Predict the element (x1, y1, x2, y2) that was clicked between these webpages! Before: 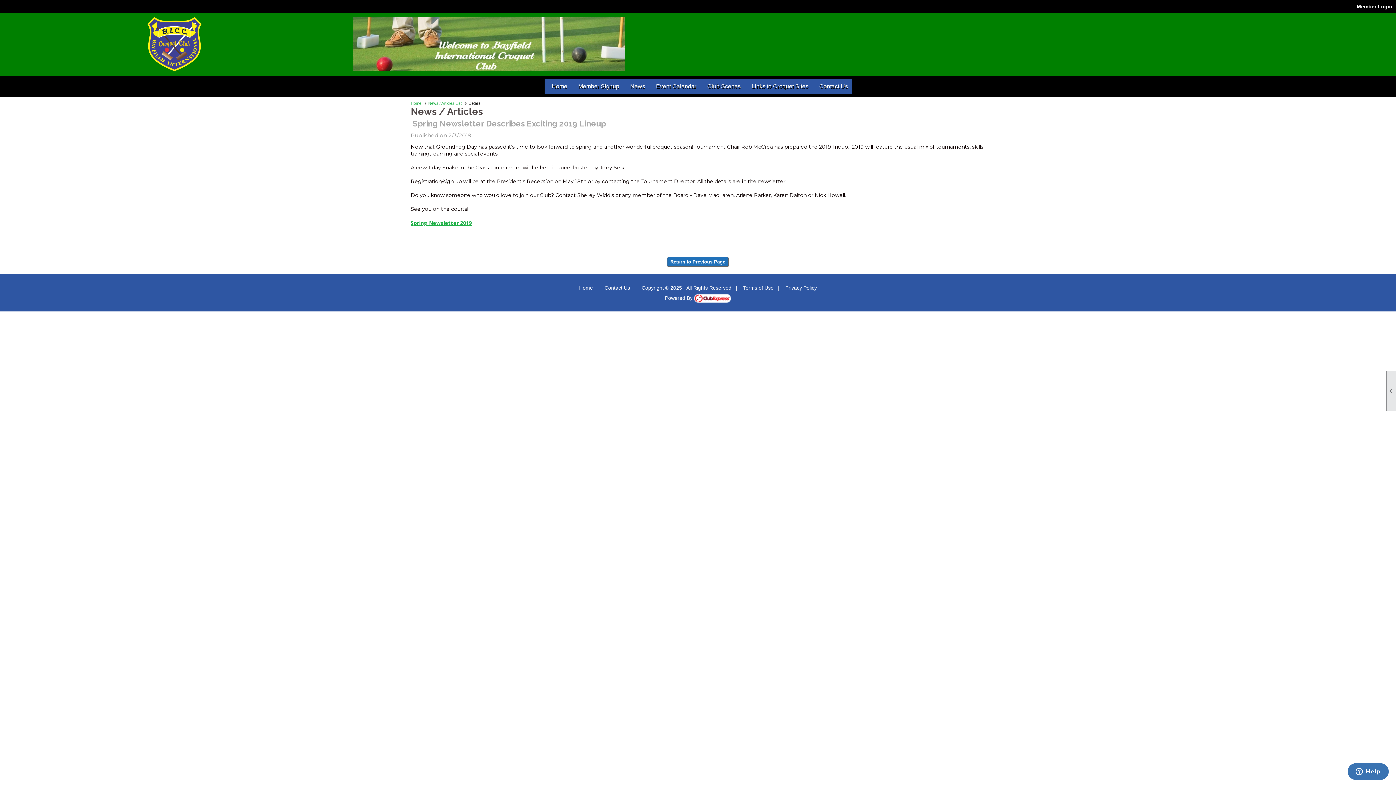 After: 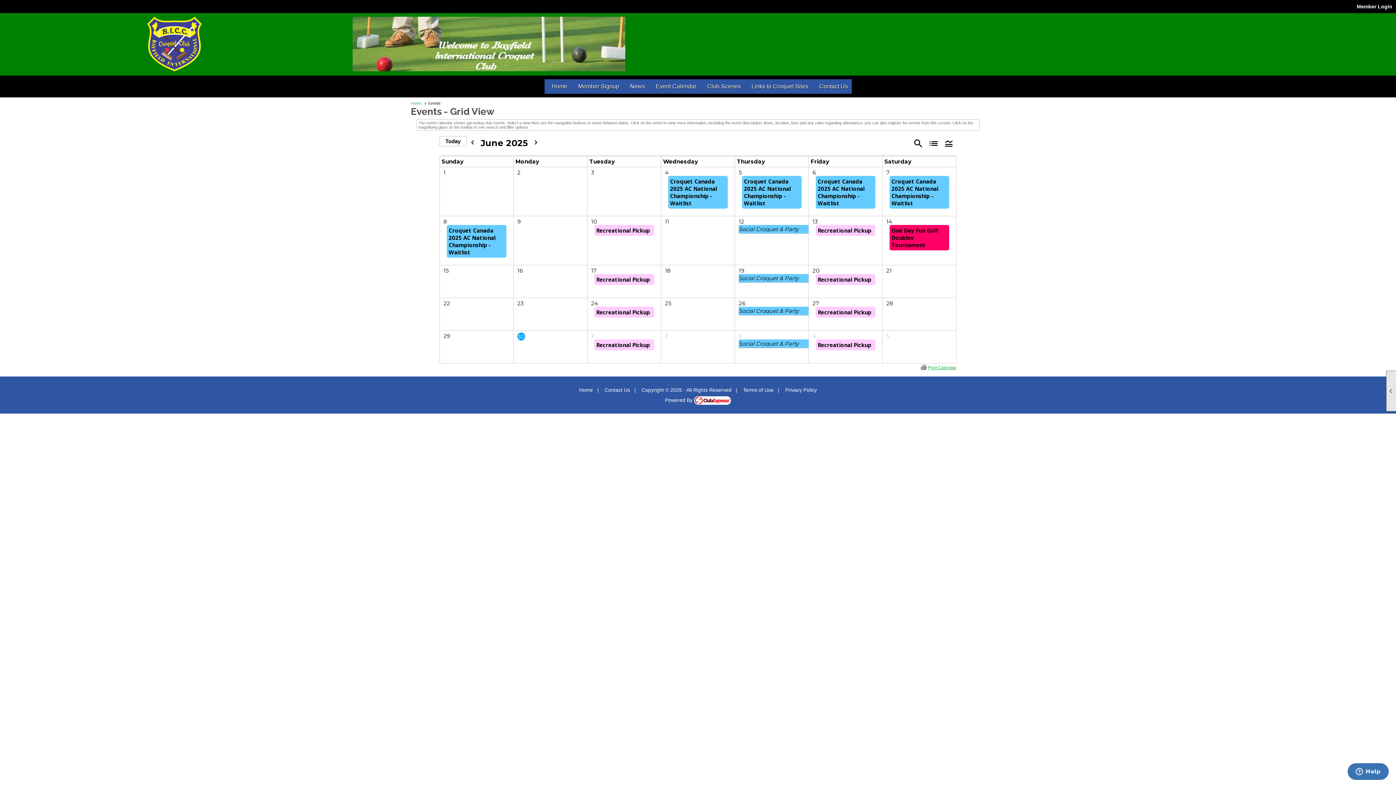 Action: label: Event Calendar bbox: (652, 79, 700, 93)